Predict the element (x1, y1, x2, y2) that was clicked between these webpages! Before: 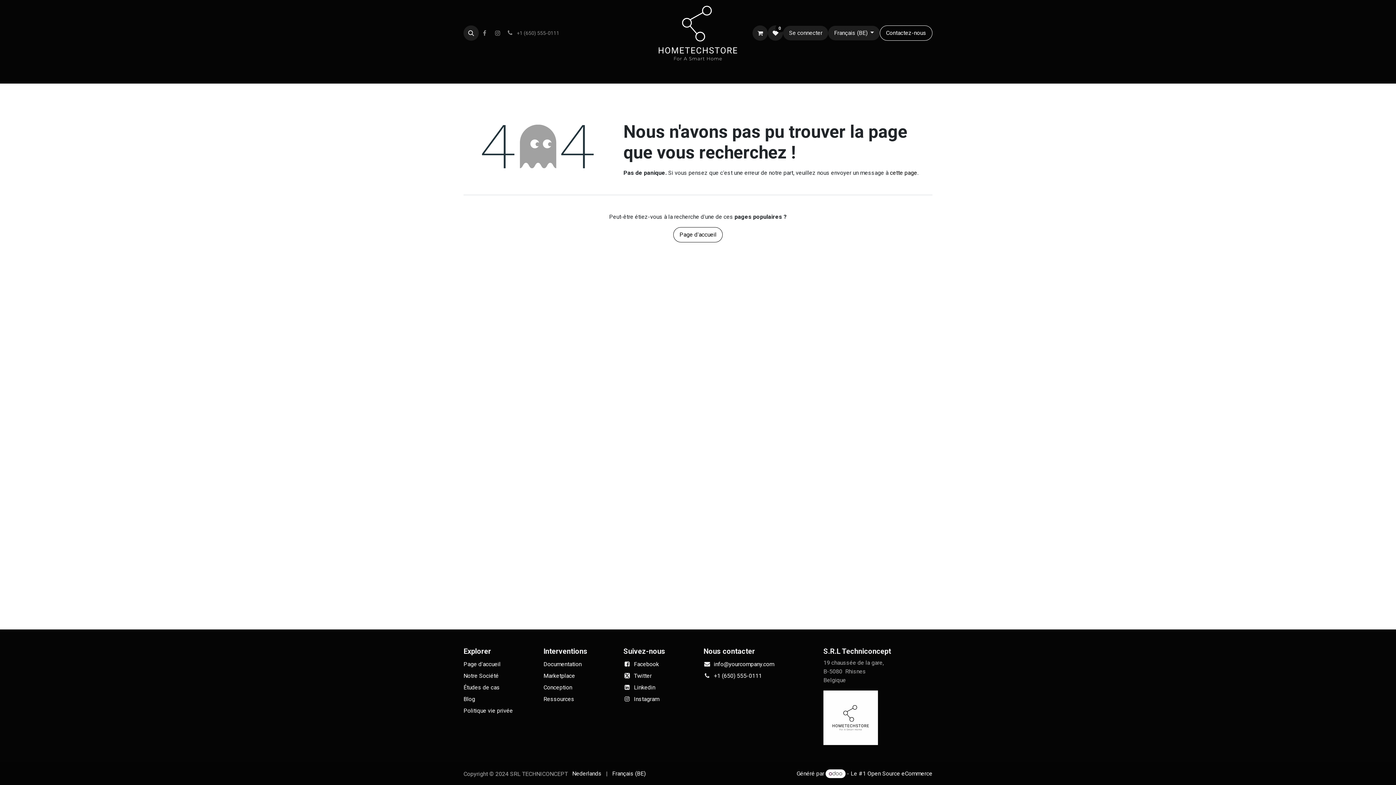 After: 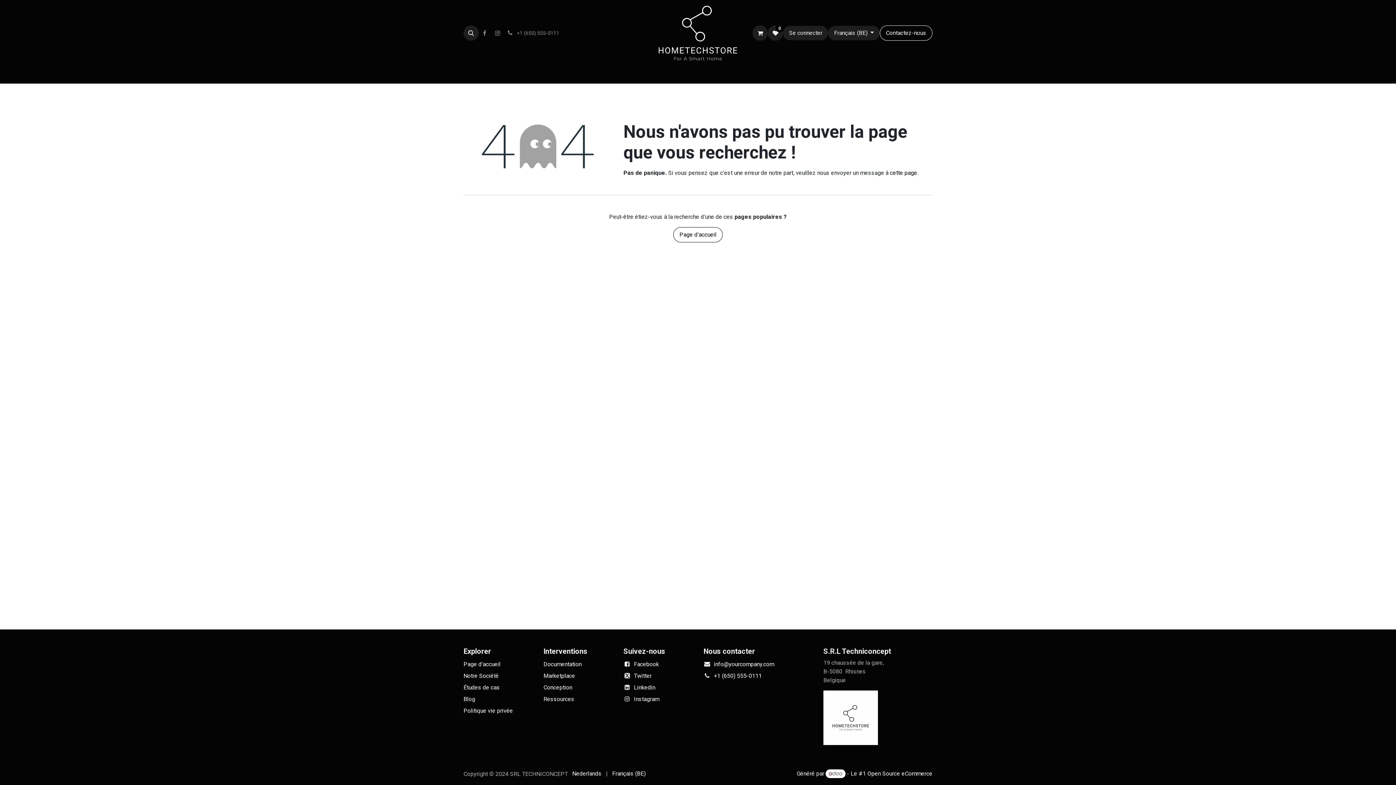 Action: bbox: (725, 66, 763, 80) label: Chauffage 